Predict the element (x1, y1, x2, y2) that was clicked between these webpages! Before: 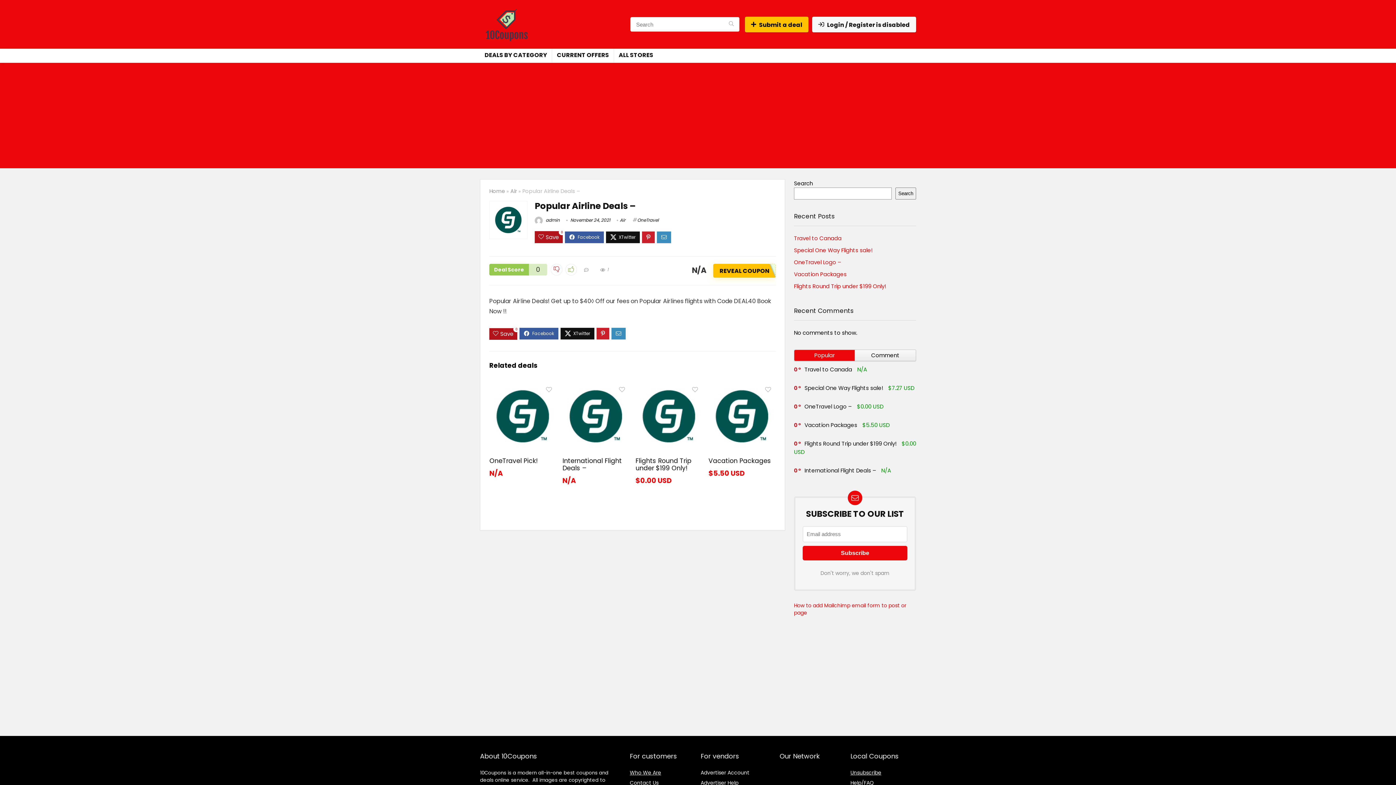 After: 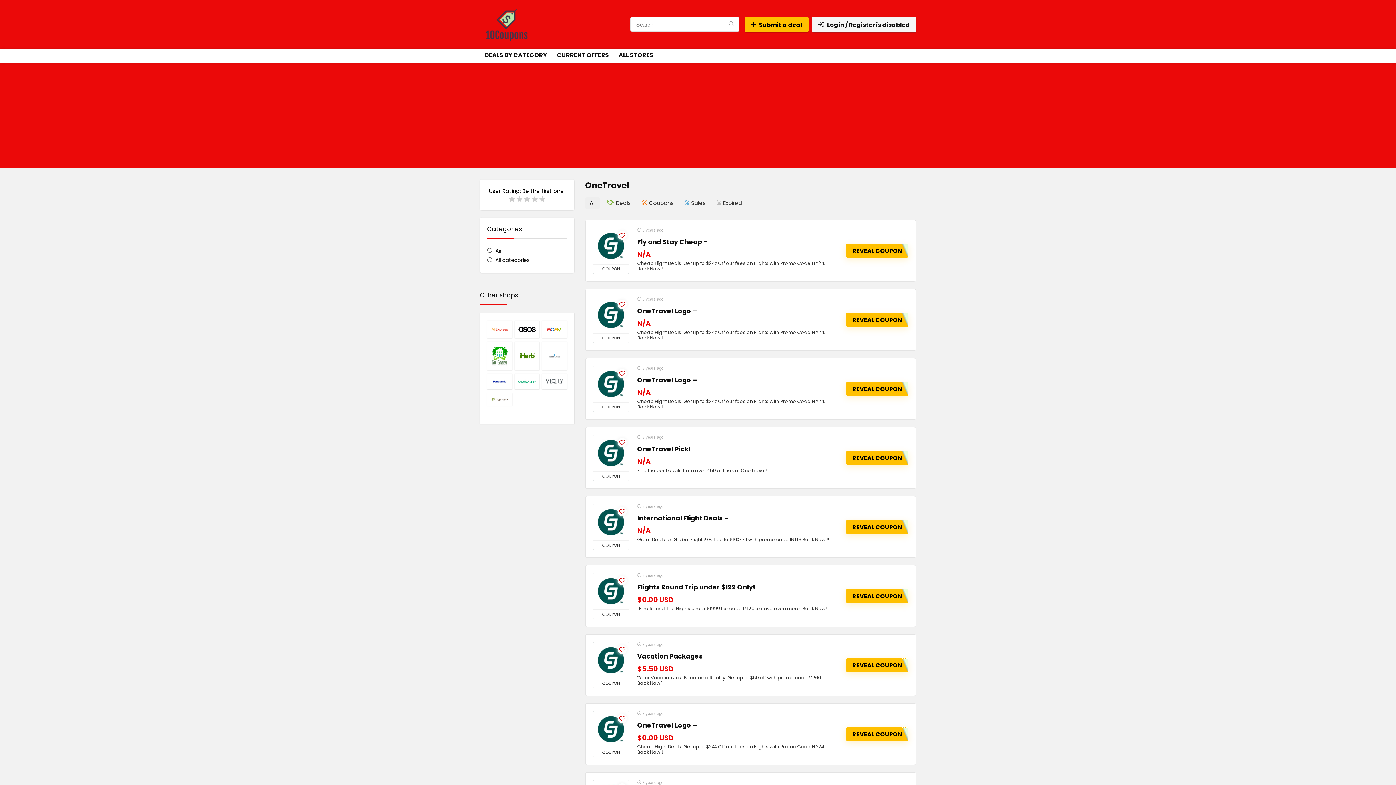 Action: bbox: (632, 217, 658, 223) label: OneTravel